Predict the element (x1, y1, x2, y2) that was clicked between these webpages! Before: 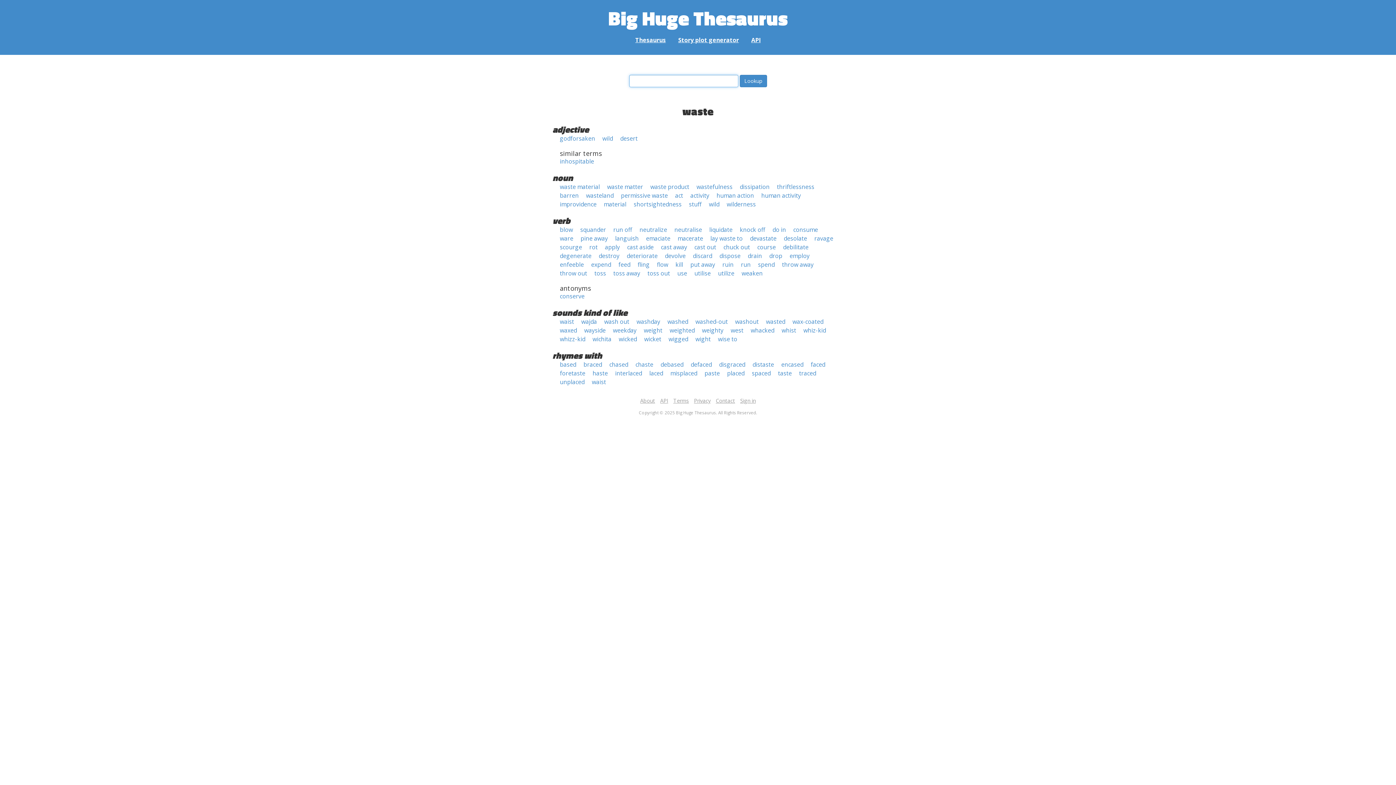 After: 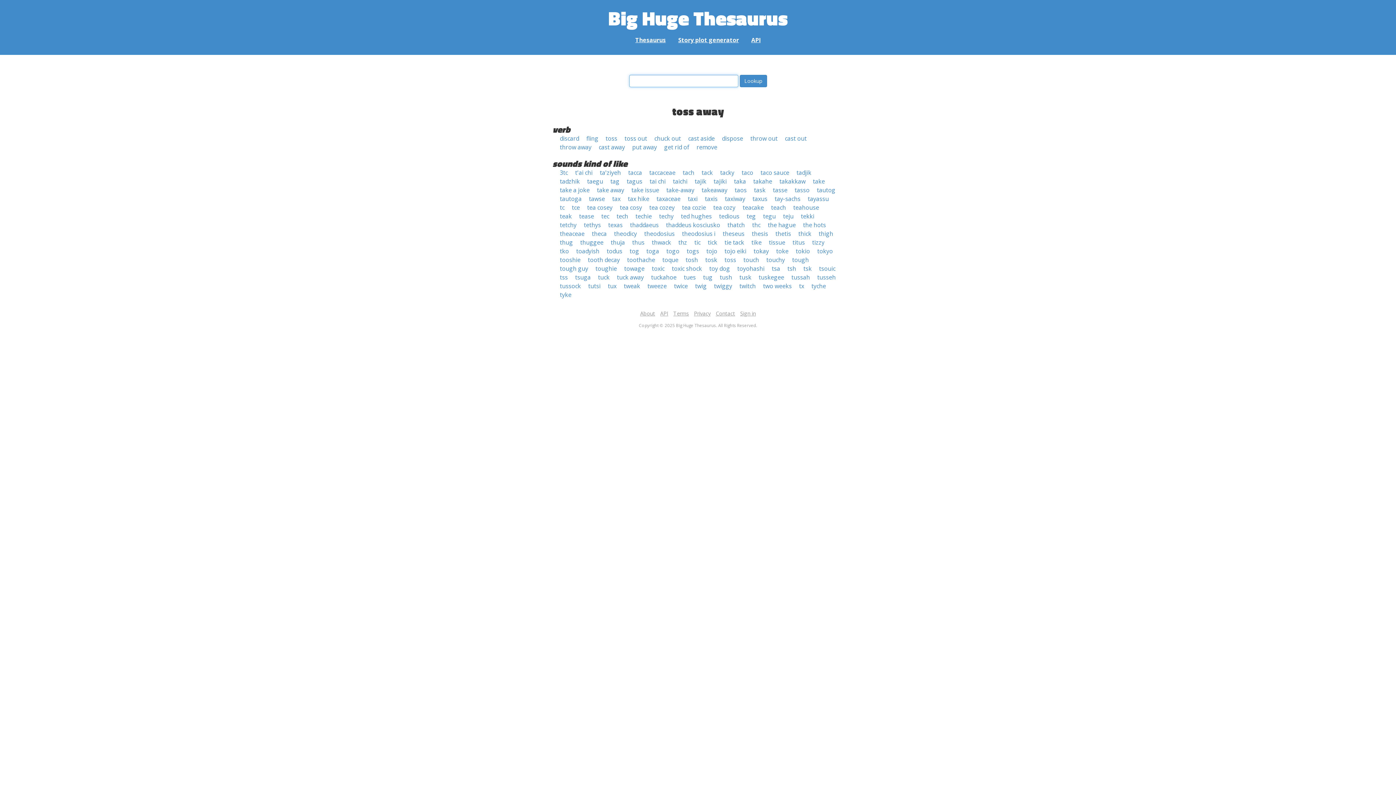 Action: label: toss away bbox: (613, 269, 640, 277)